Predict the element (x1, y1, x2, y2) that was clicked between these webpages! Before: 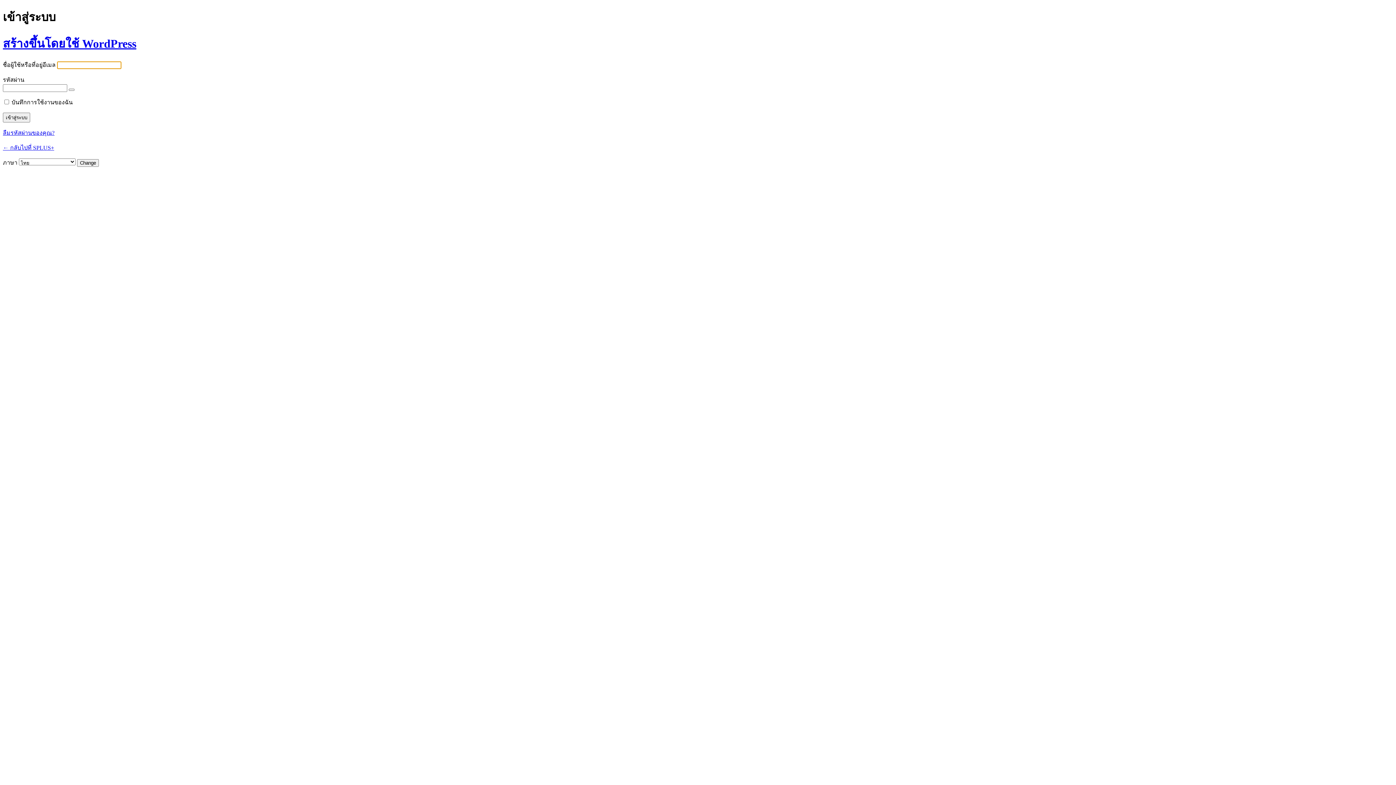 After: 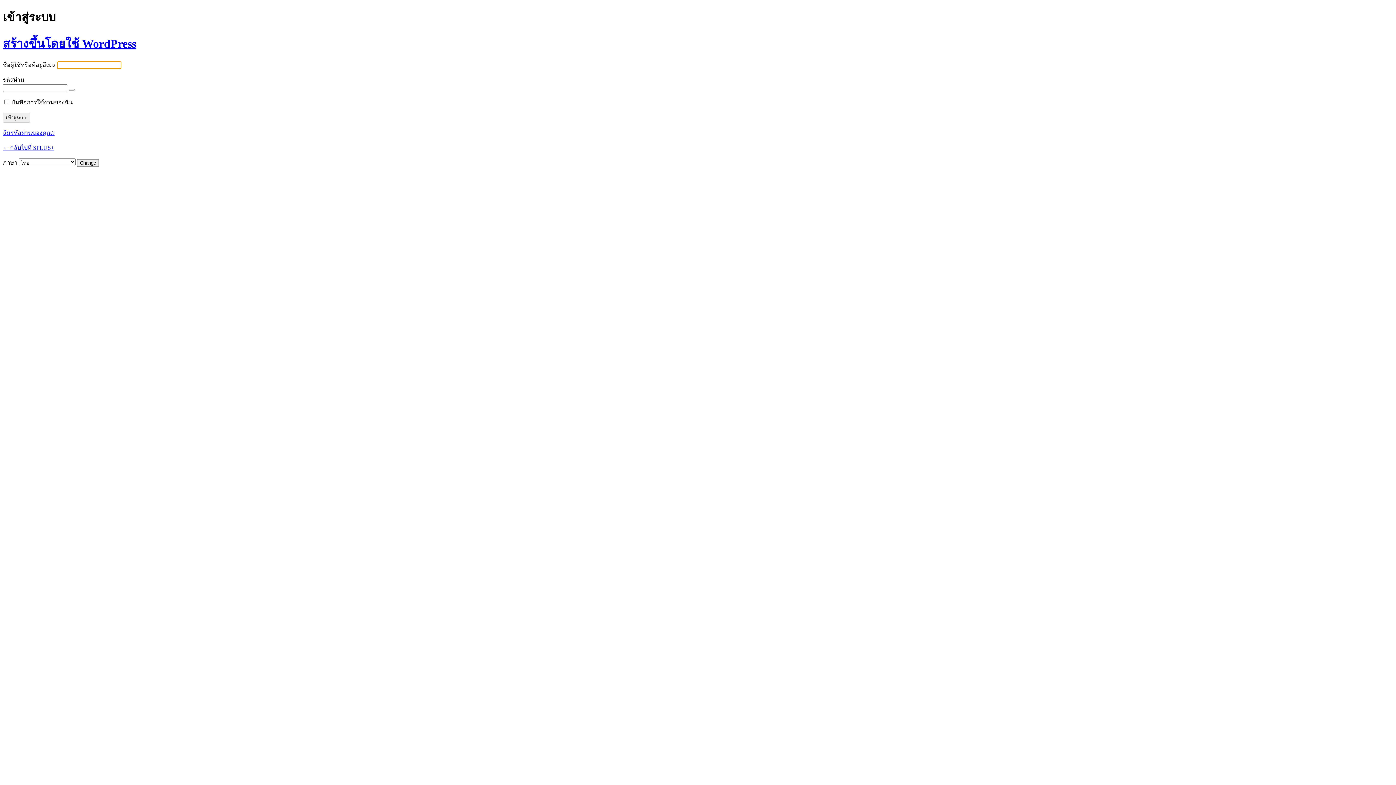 Action: bbox: (2, 144, 54, 151) label: ← กลับไปที่ SPLUS+